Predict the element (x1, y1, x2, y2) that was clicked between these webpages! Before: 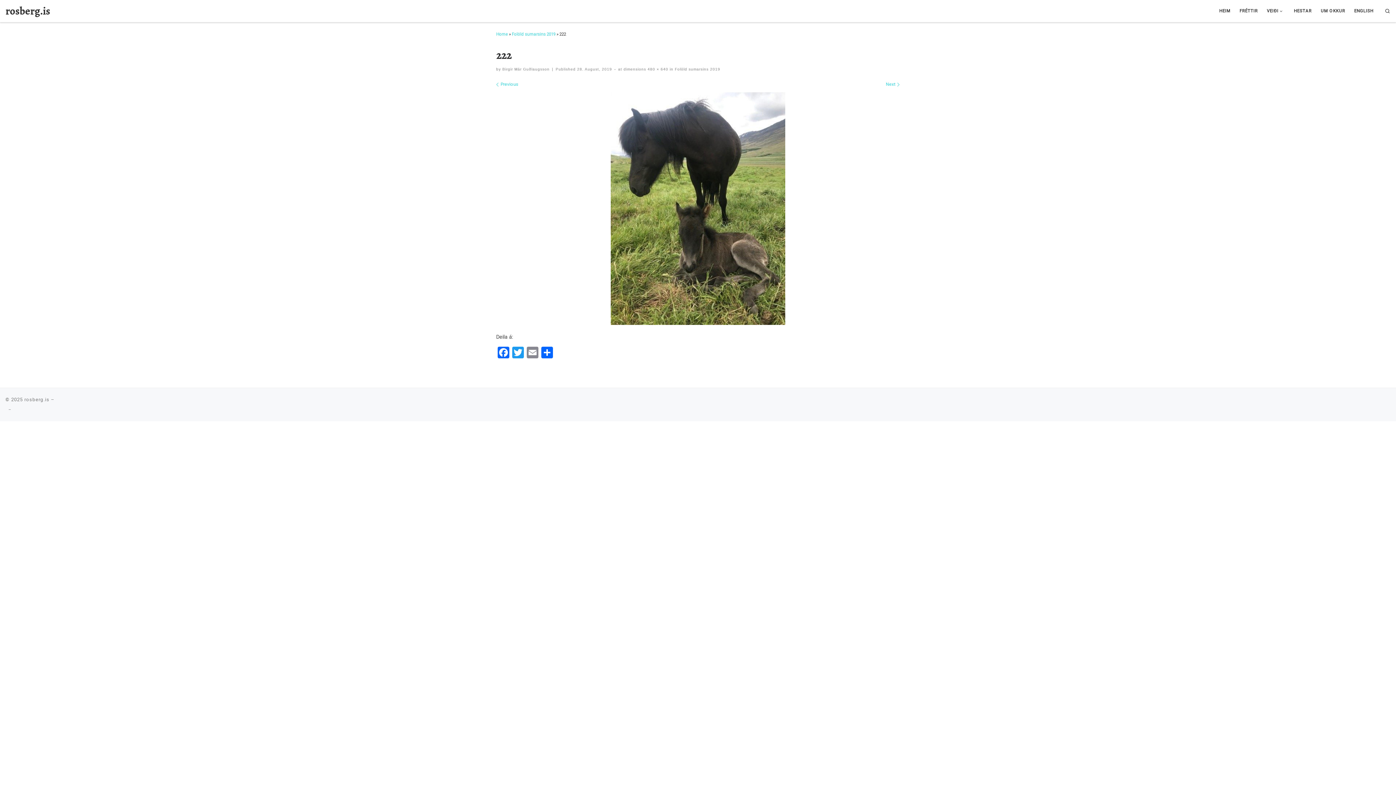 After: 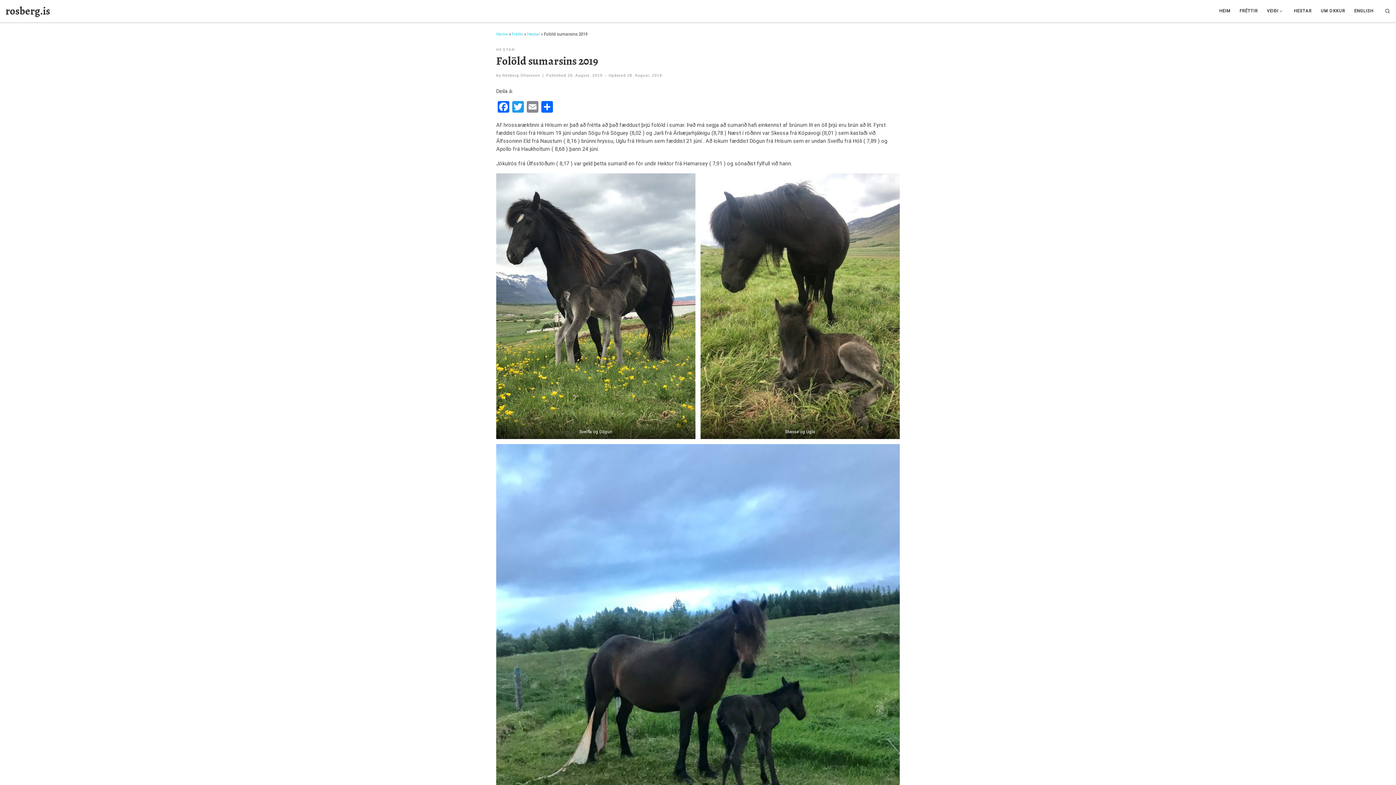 Action: label: Folöld sumarsins 2019 bbox: (512, 31, 555, 36)